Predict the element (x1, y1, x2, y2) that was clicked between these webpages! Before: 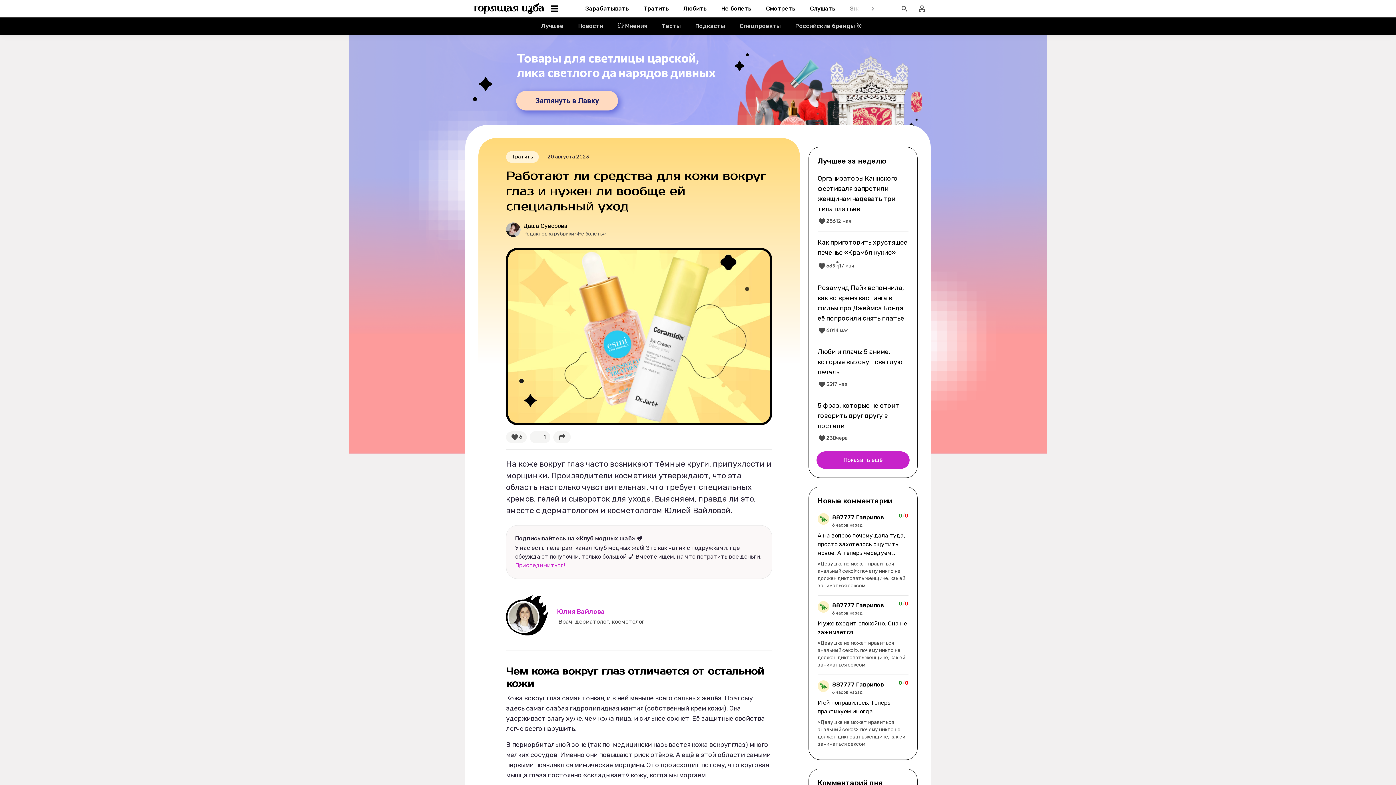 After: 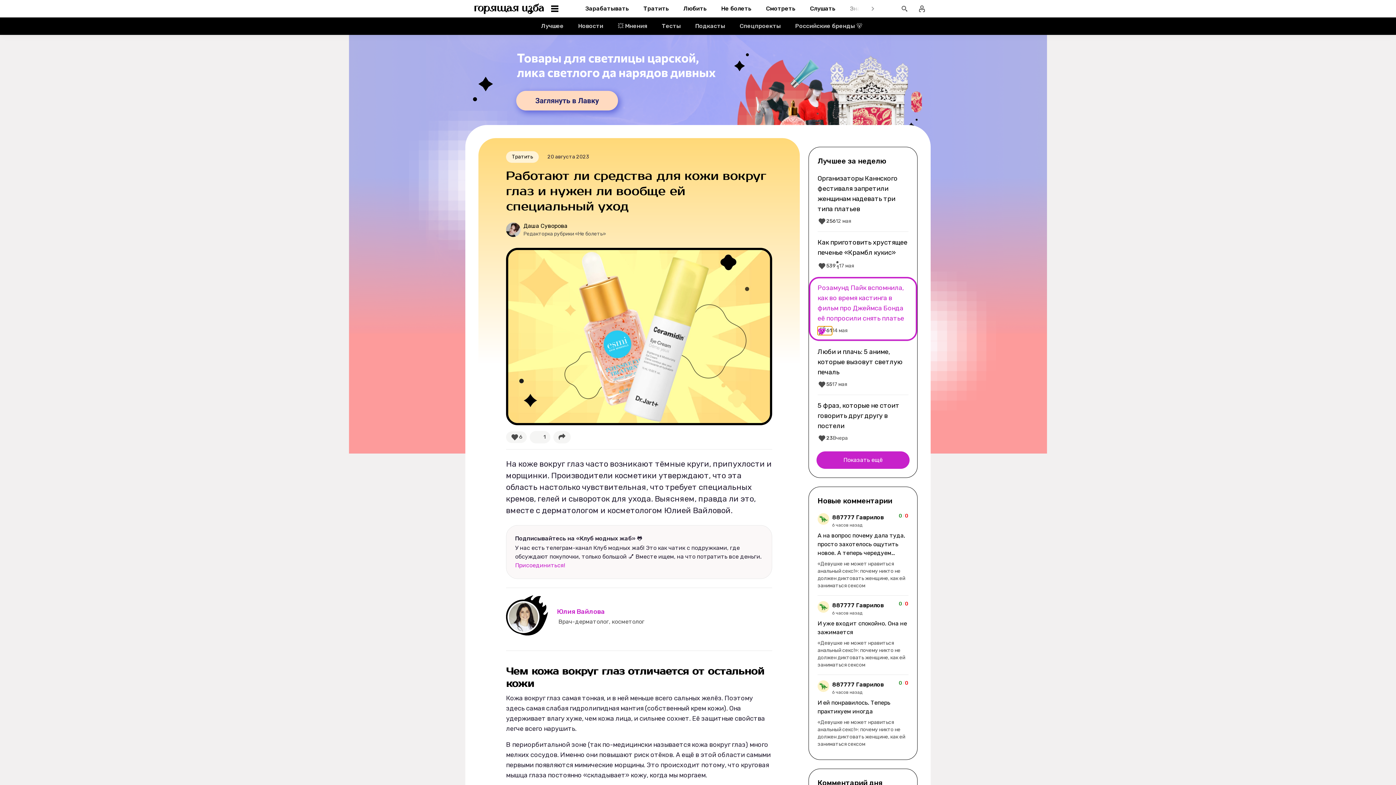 Action: bbox: (817, 326, 833, 335) label: Поставить реакцию на статью Розамунд Пайк вспомнила, как во время кастинга в фильм про Джеймса Бонда её попросили снять платье